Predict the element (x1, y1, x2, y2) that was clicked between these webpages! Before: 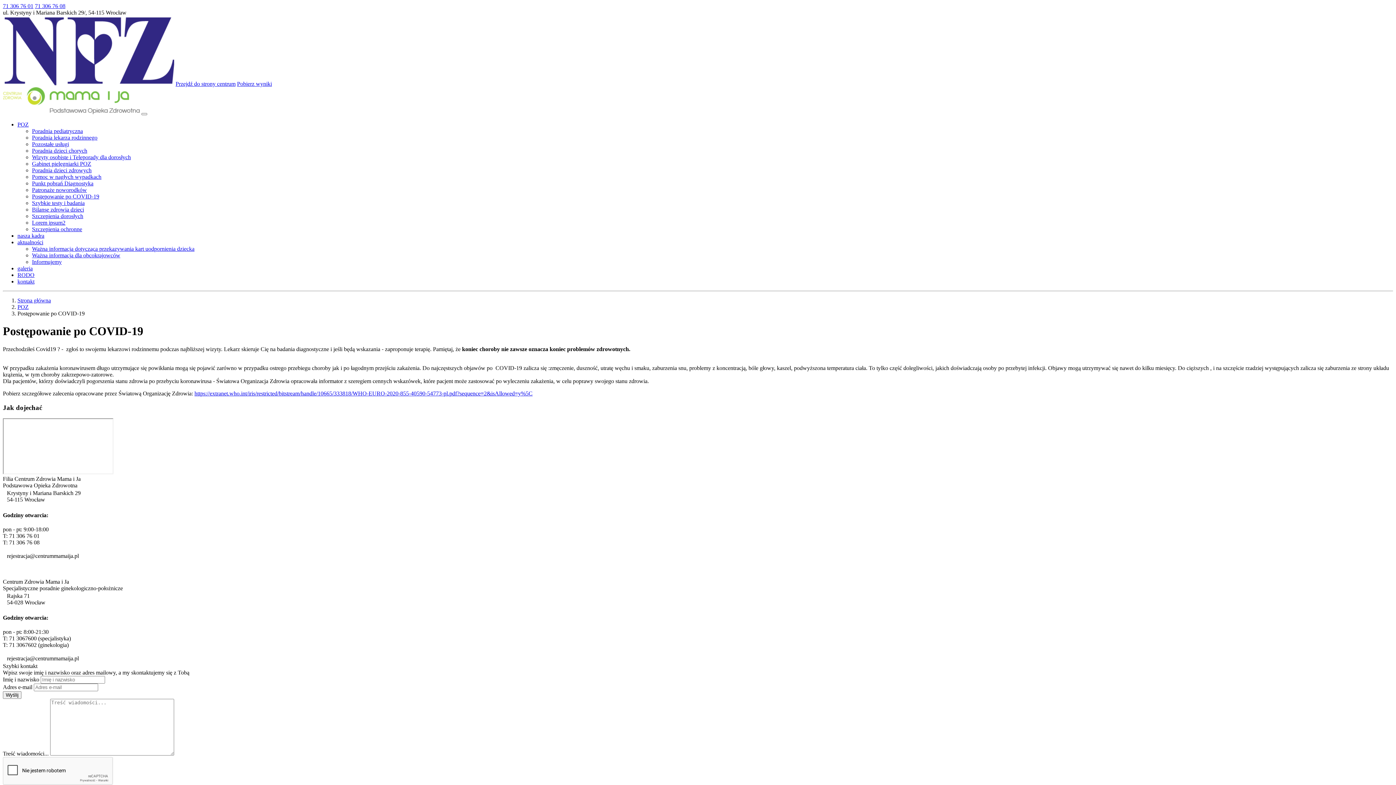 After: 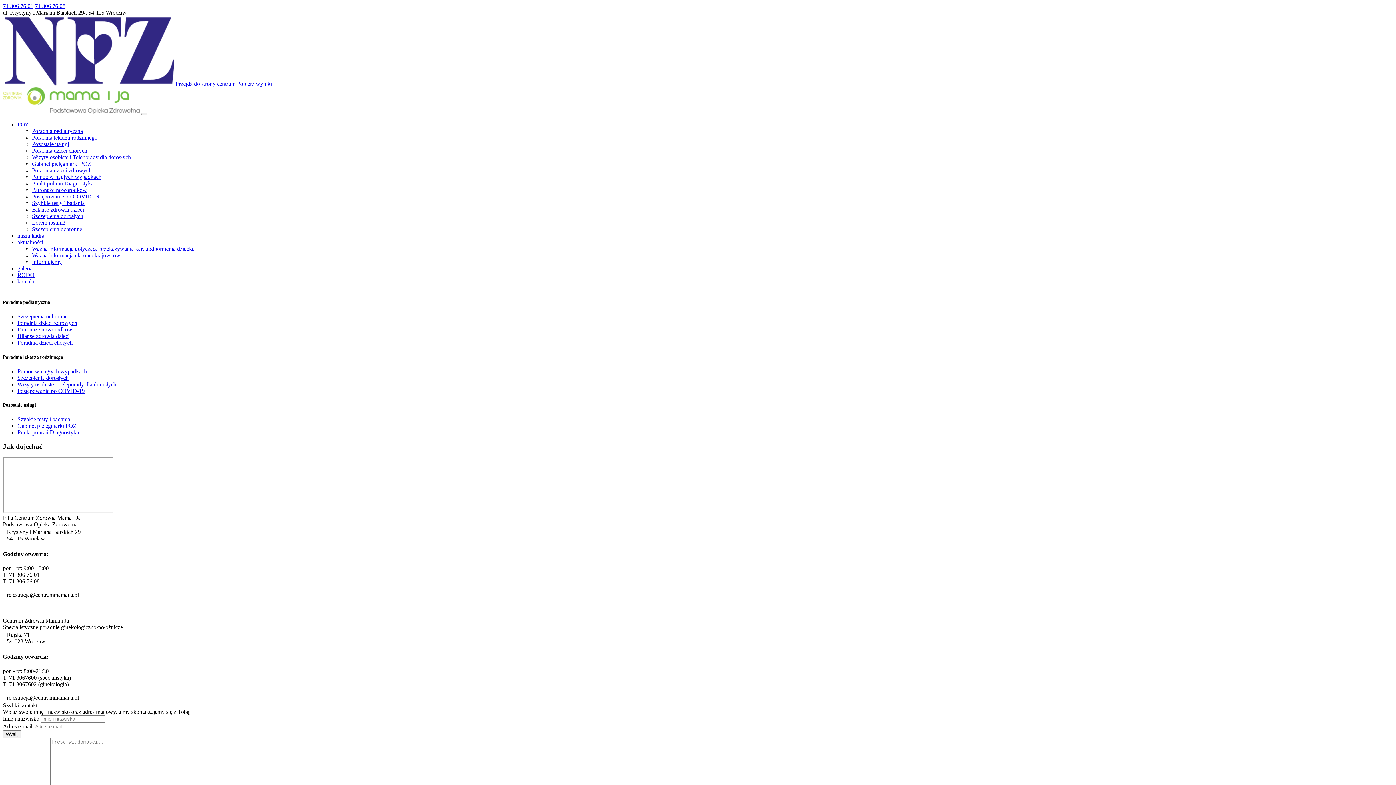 Action: label: POZ bbox: (17, 121, 28, 127)